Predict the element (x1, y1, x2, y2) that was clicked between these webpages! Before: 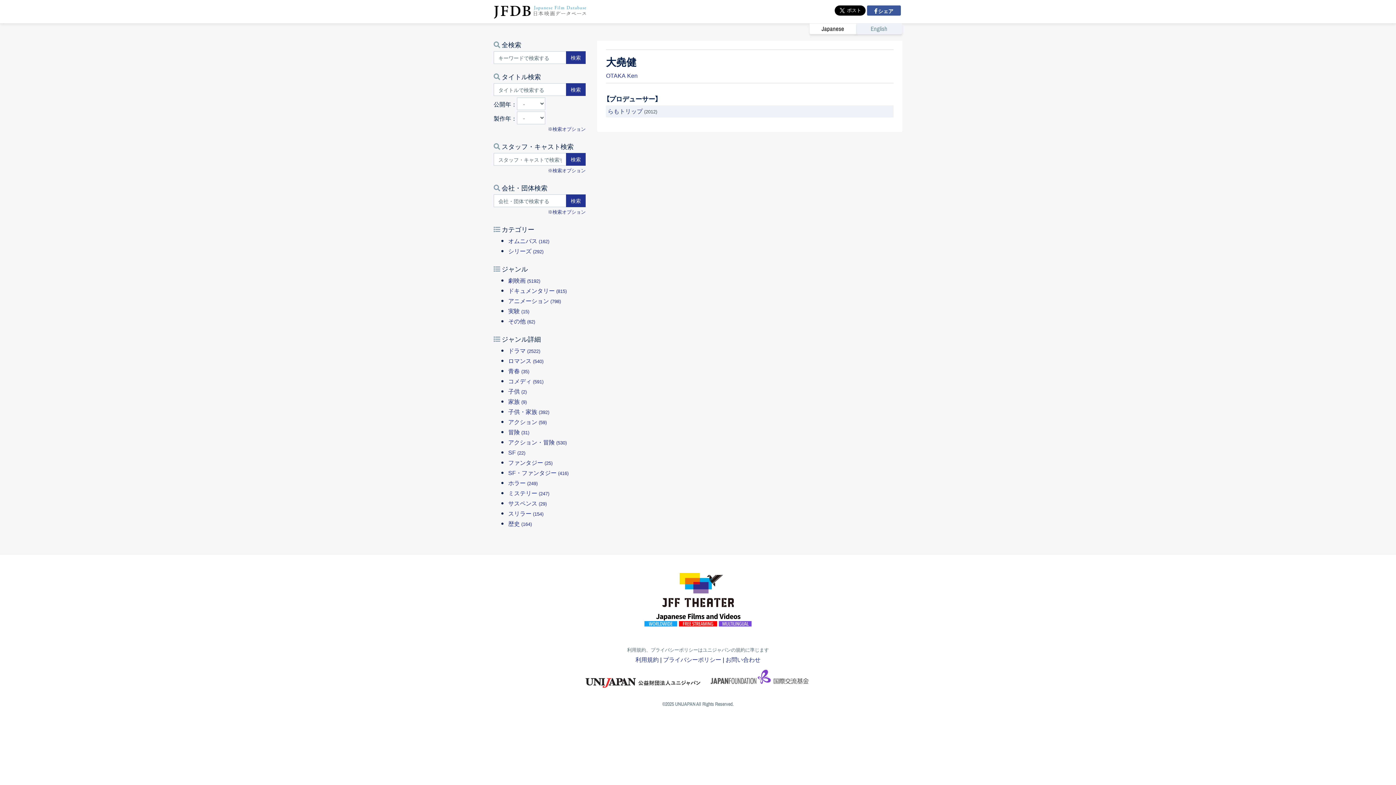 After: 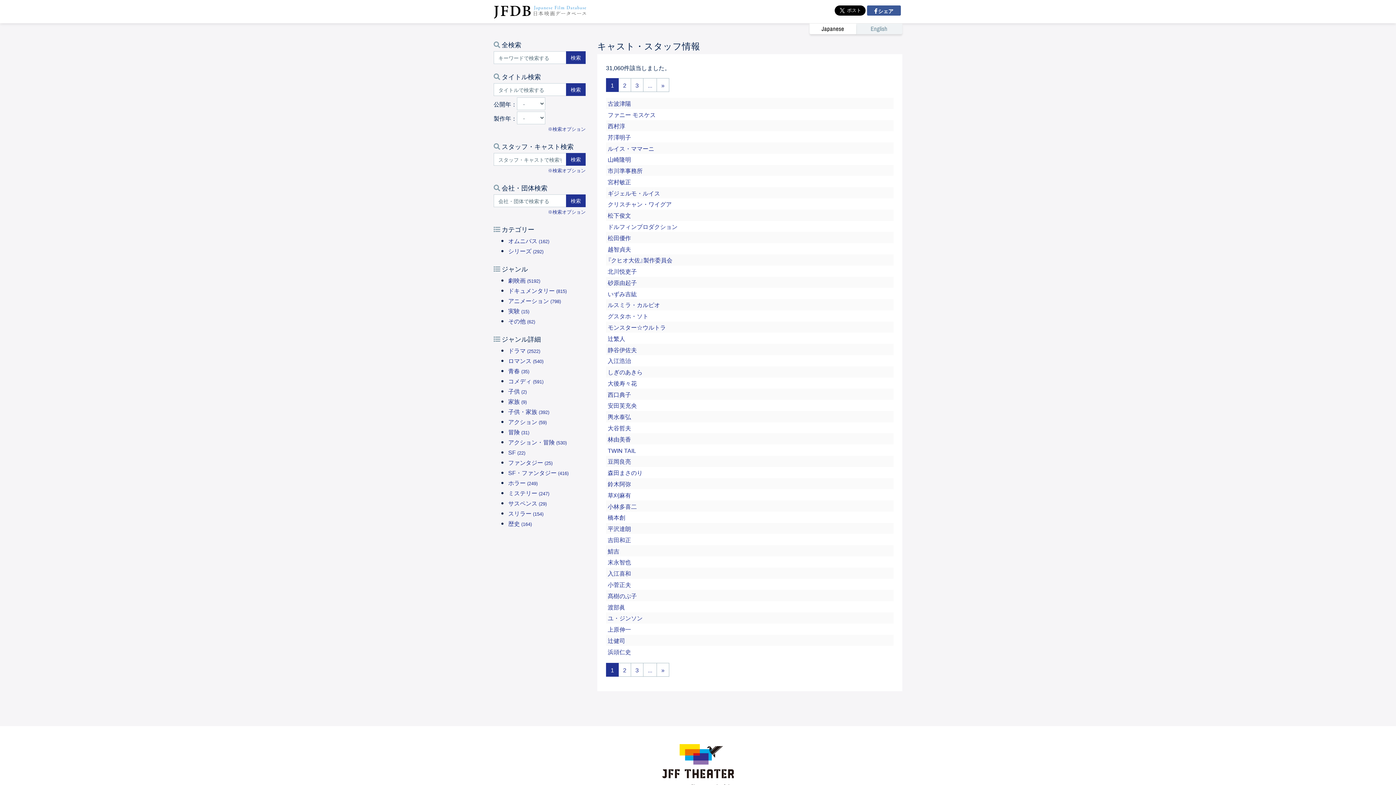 Action: label: 検索 bbox: (566, 153, 585, 165)